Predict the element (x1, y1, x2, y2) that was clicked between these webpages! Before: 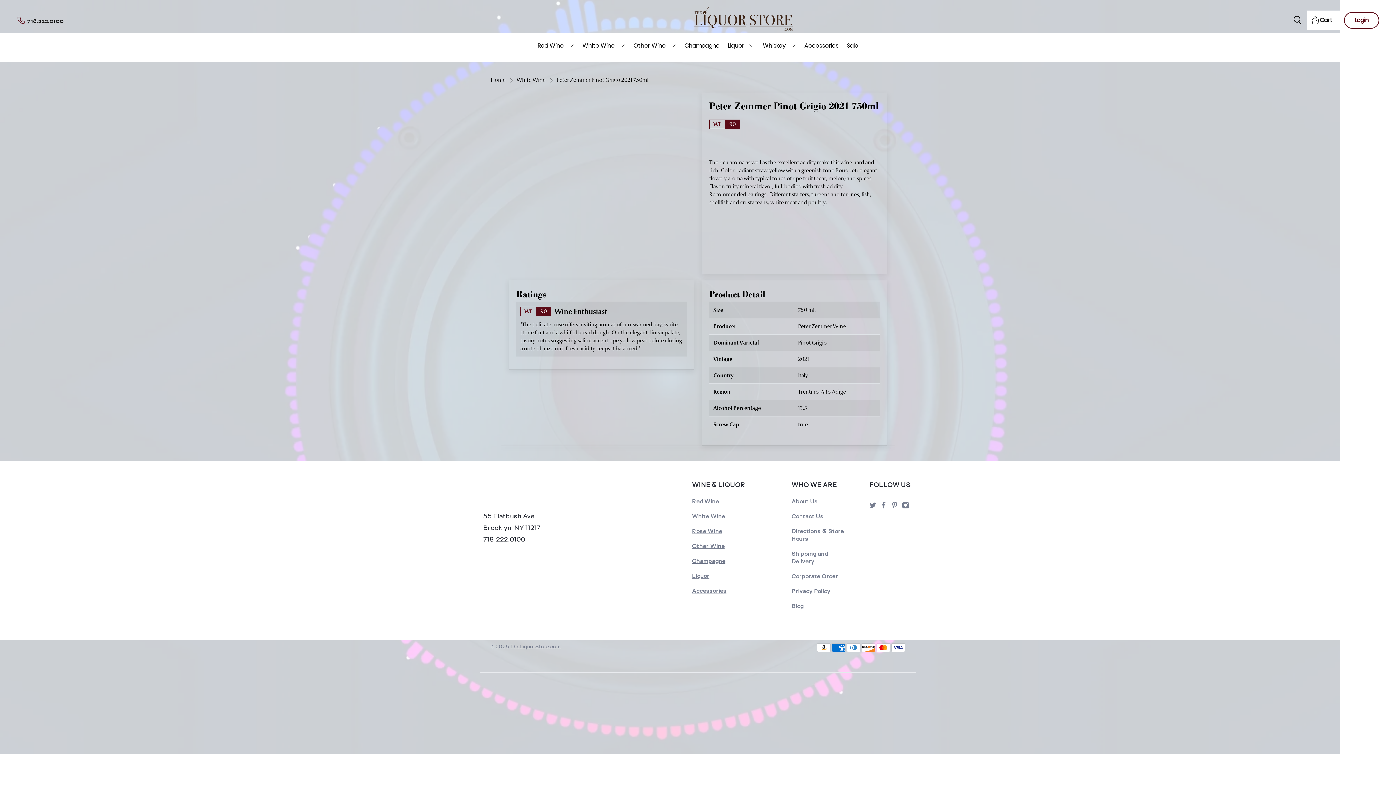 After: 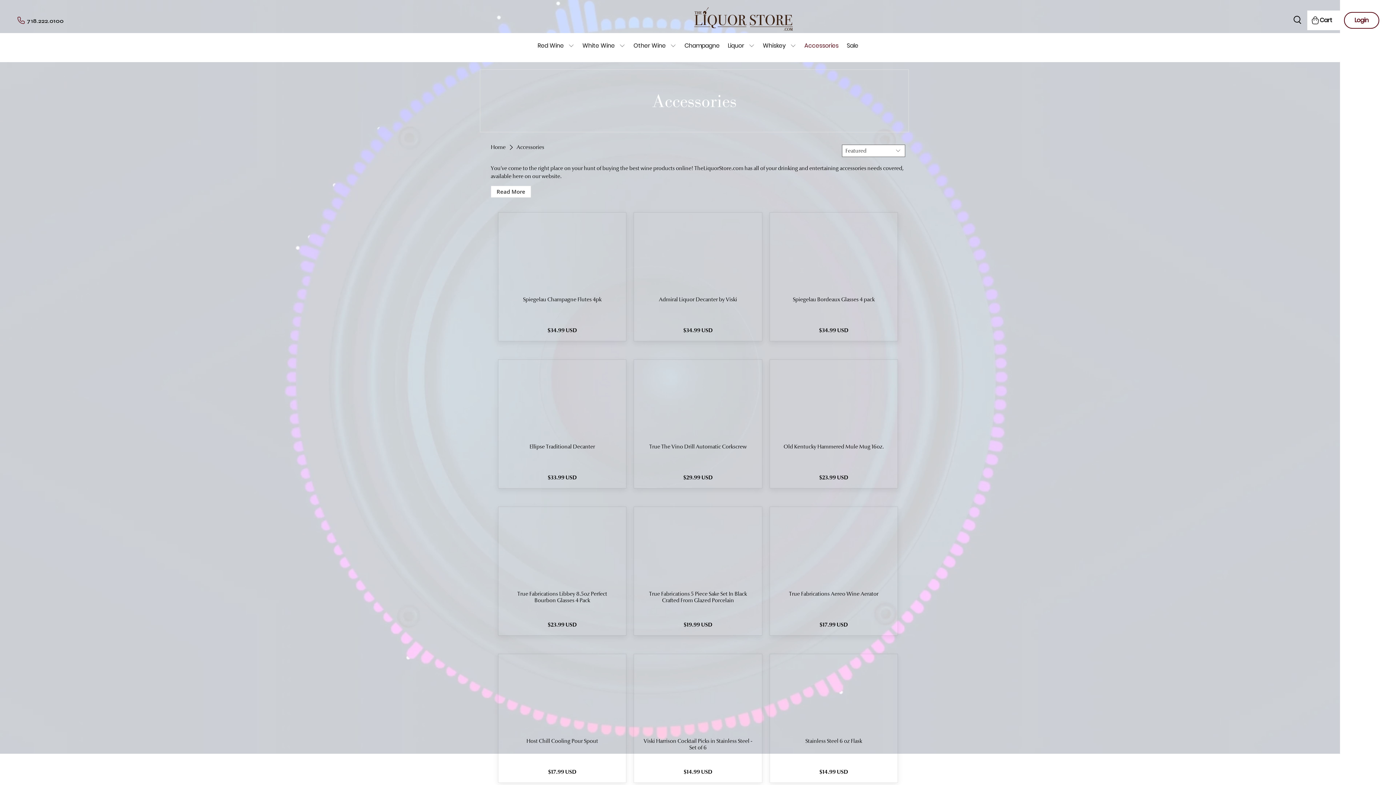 Action: bbox: (800, 36, 842, 54) label: Accessories